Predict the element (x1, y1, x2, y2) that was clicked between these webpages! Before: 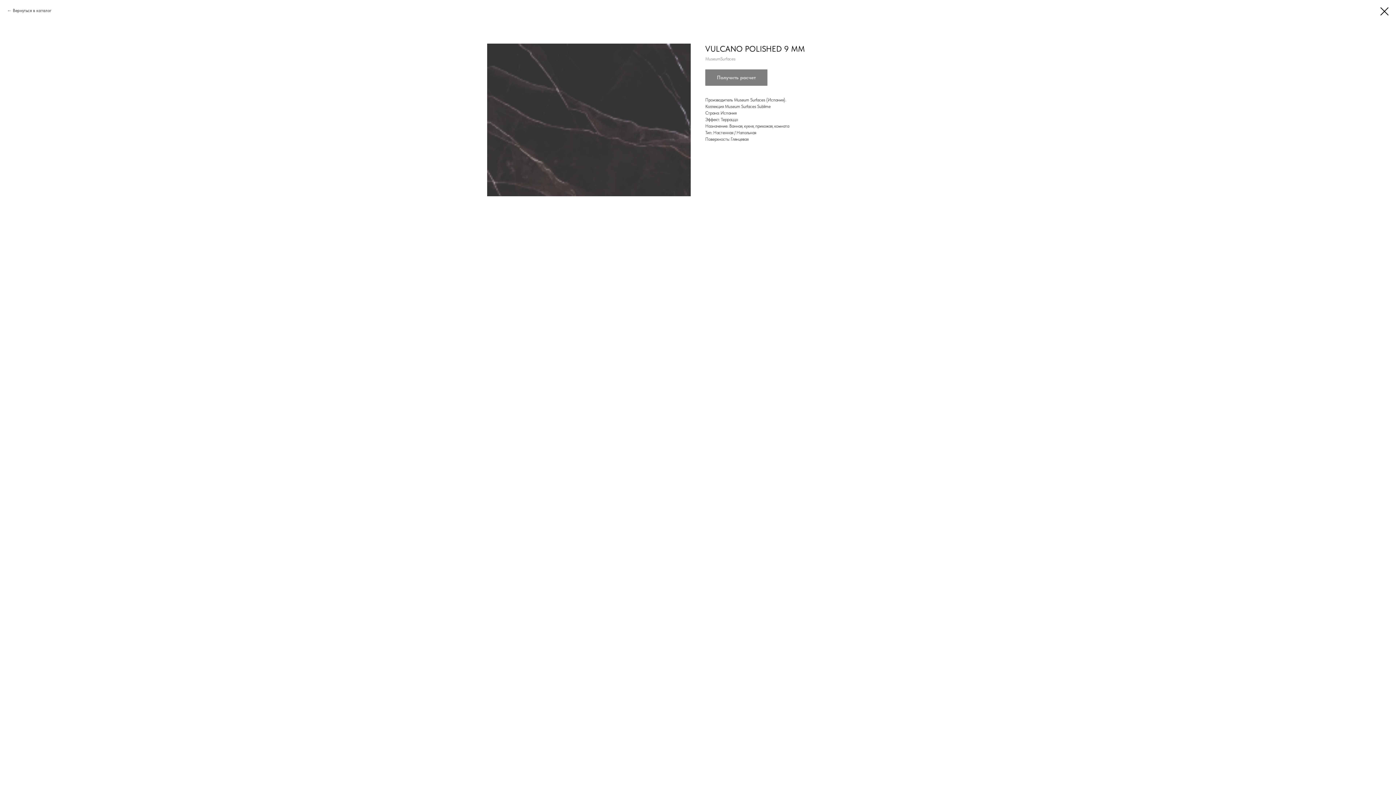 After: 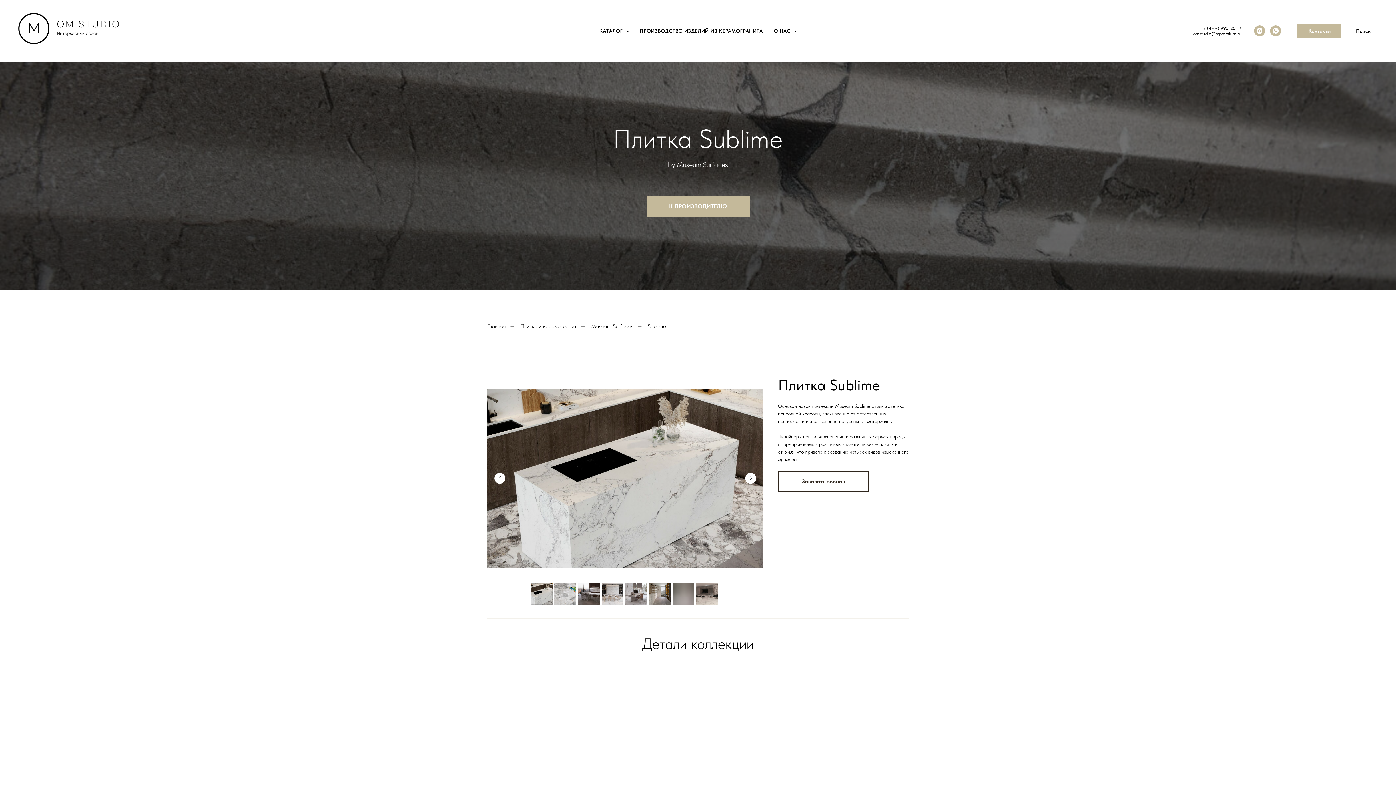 Action: bbox: (7, 7, 51, 13) label: Вернуться в каталог
